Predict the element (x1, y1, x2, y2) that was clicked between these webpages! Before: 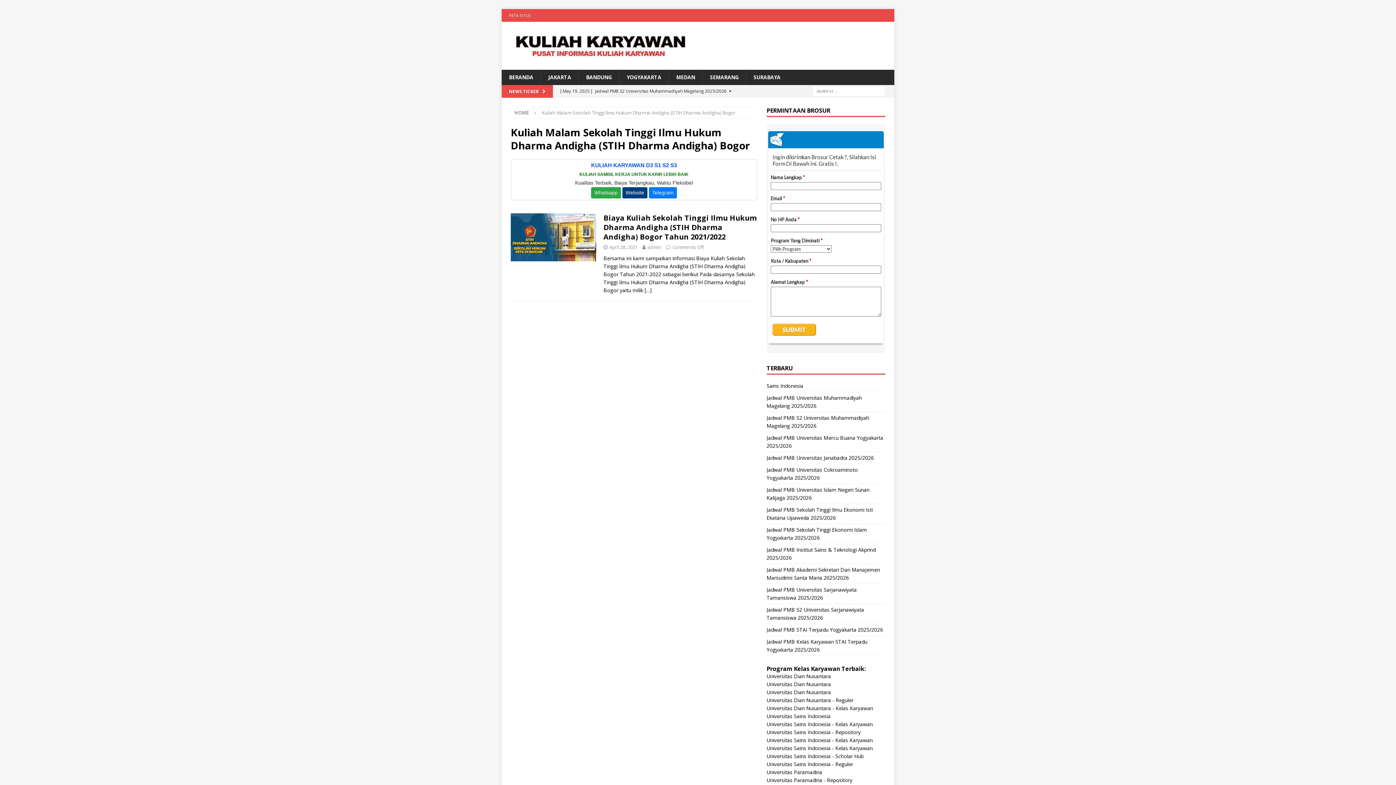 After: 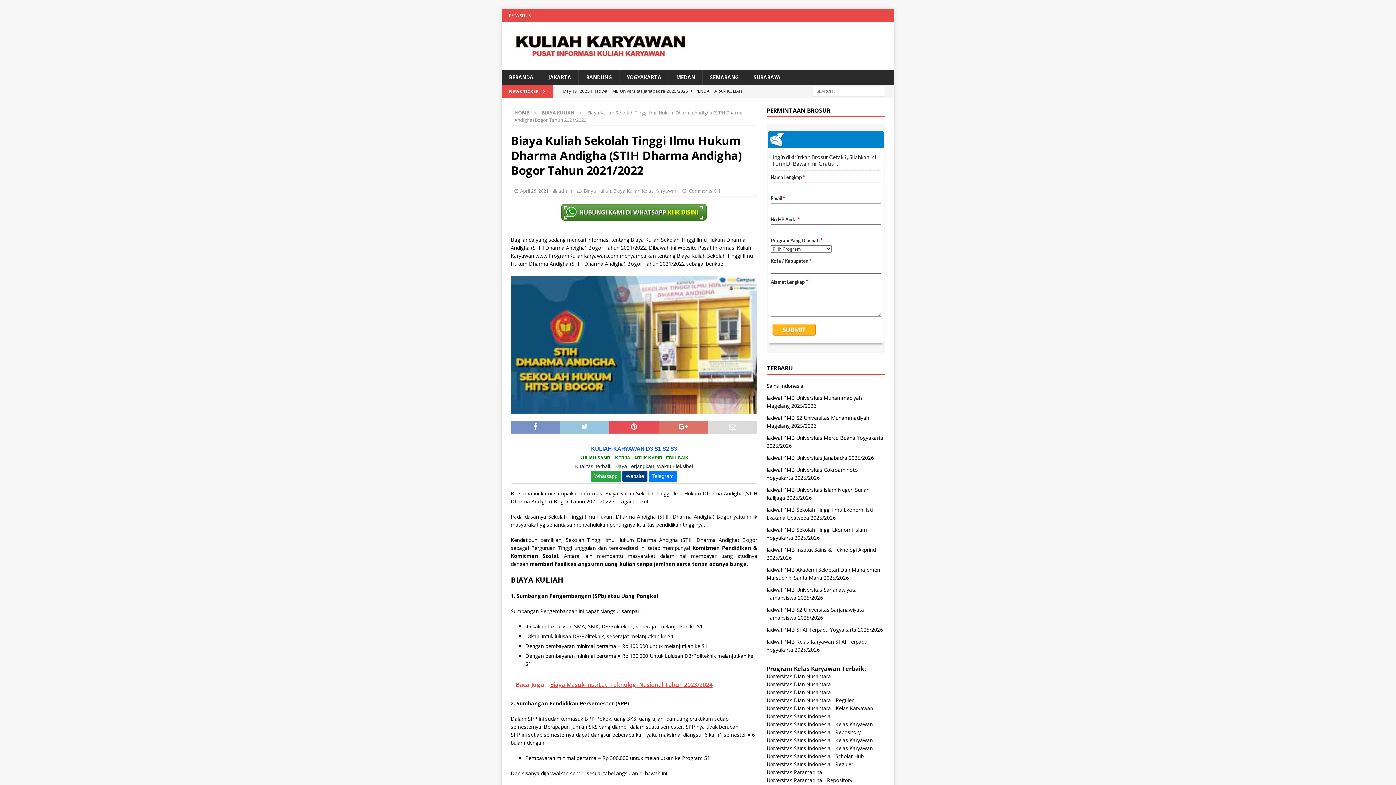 Action: bbox: (603, 213, 757, 241) label: Biaya Kuliah Sekolah Tinggi Ilmu Hukum Dharma Andigha (STIH Dharma Andigha) Bogor Tahun 2021/2022